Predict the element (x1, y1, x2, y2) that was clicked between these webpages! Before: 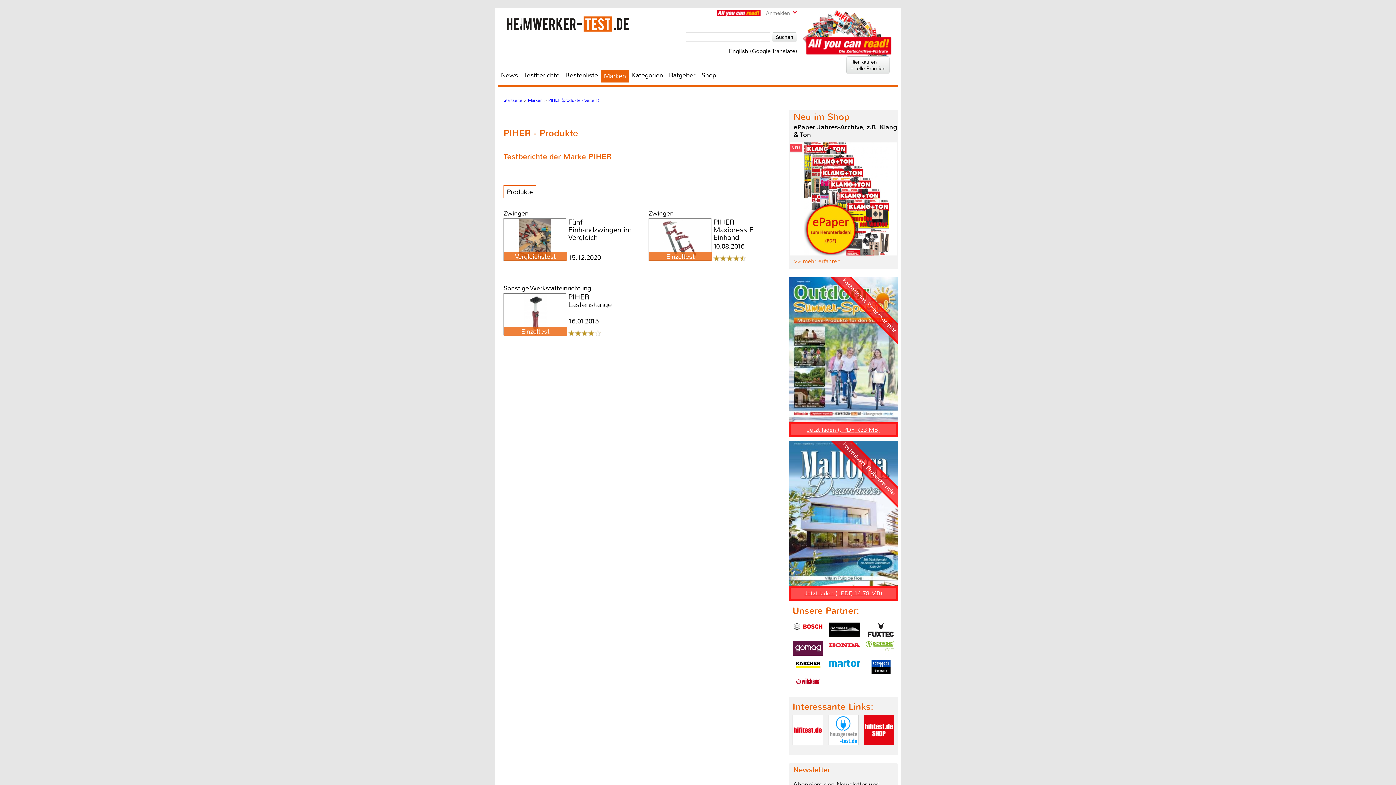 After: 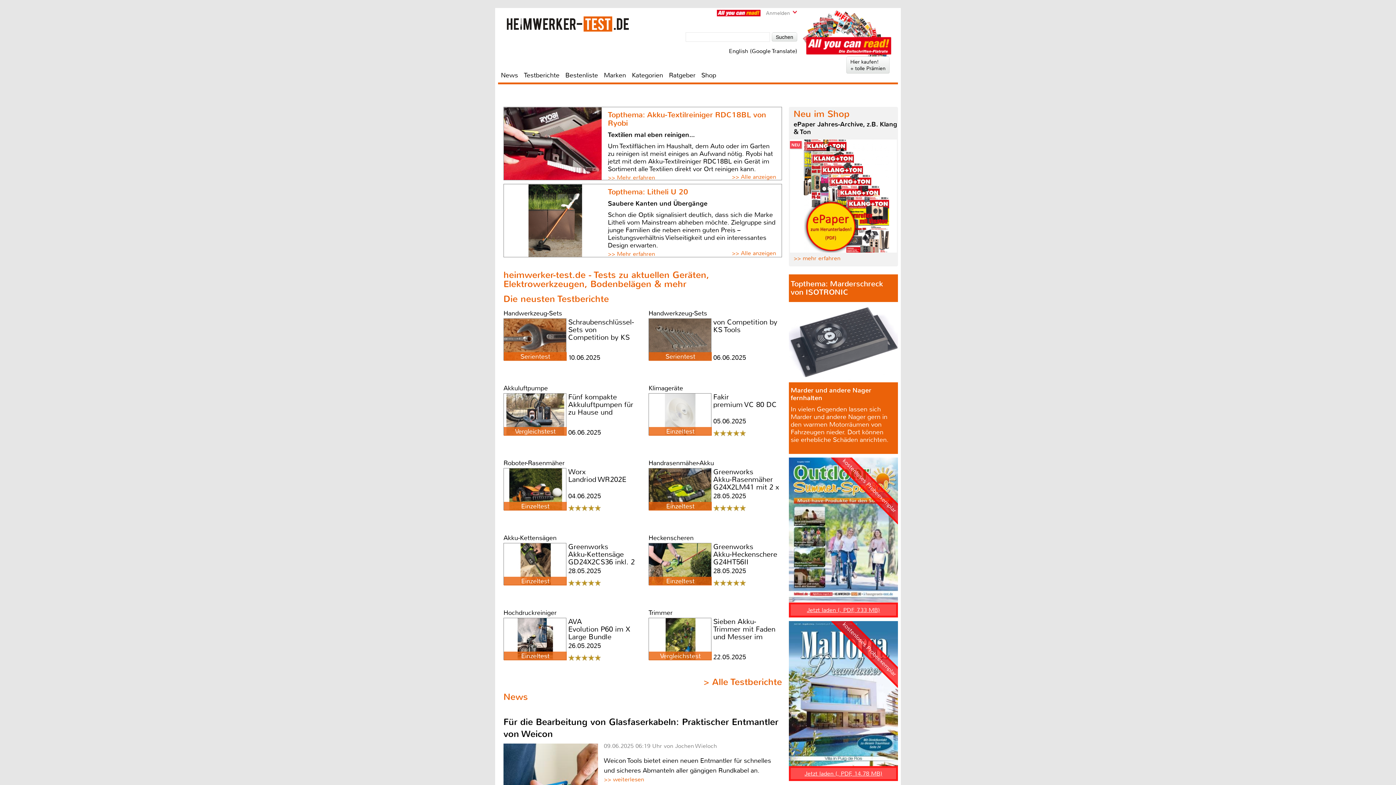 Action: bbox: (503, 97, 522, 103) label: Startseite